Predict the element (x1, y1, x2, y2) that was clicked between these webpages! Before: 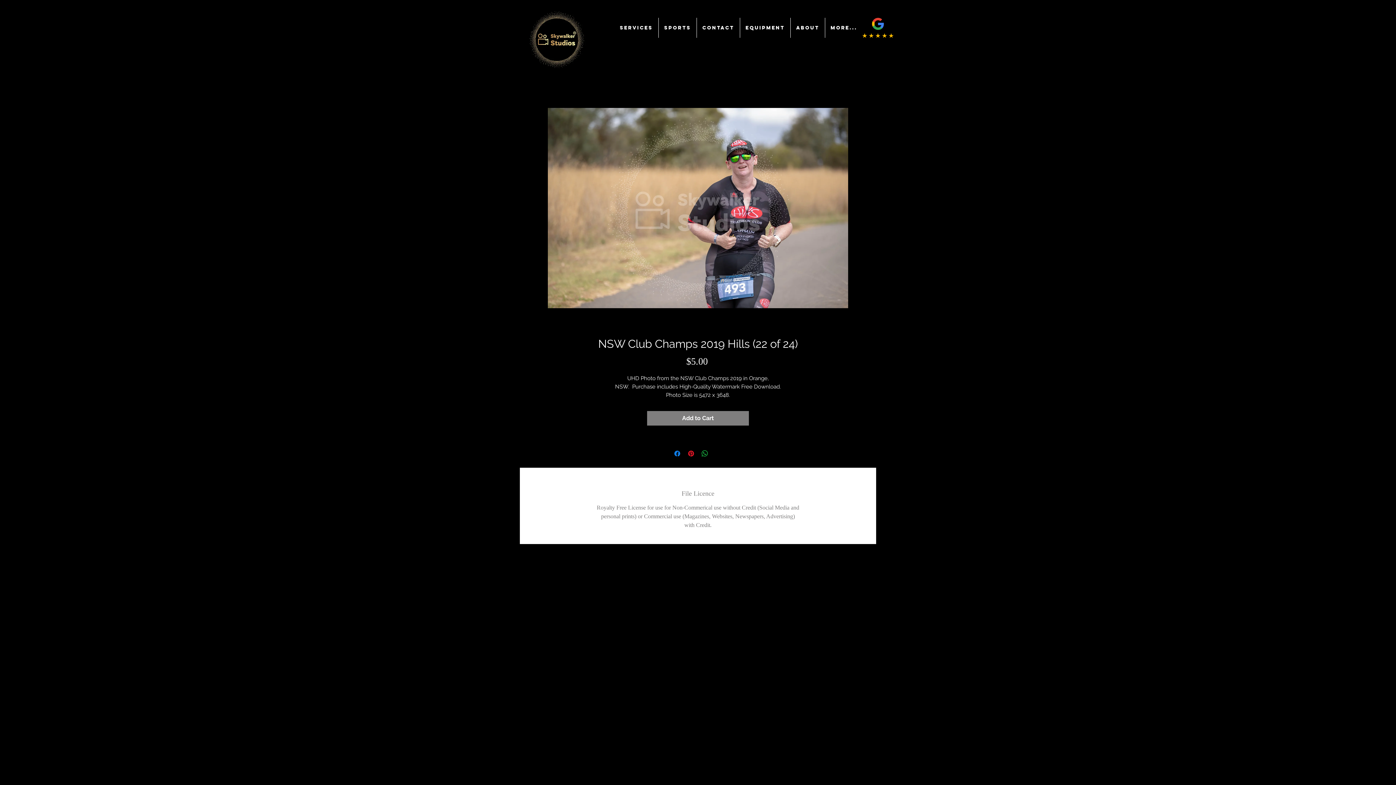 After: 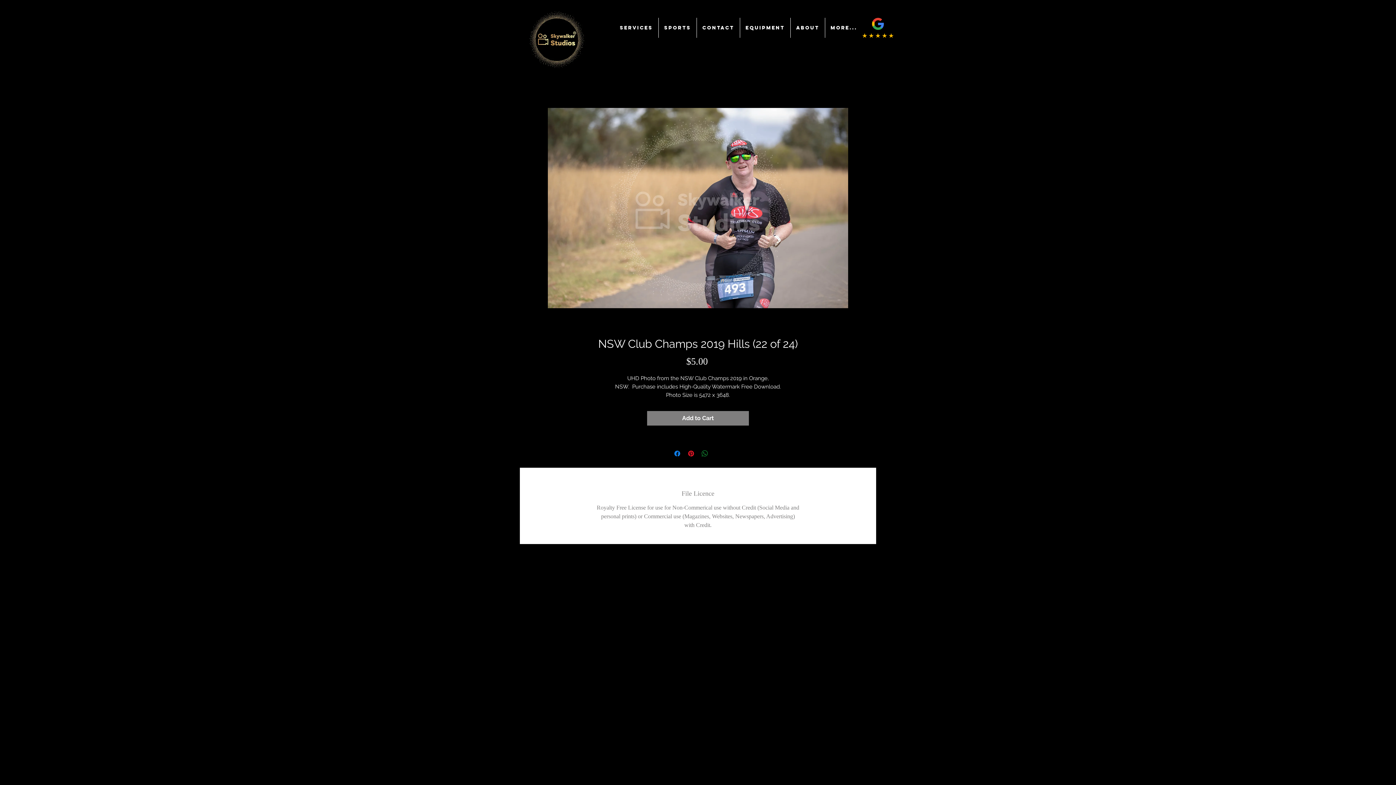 Action: label: Share on WhatsApp bbox: (700, 449, 709, 458)